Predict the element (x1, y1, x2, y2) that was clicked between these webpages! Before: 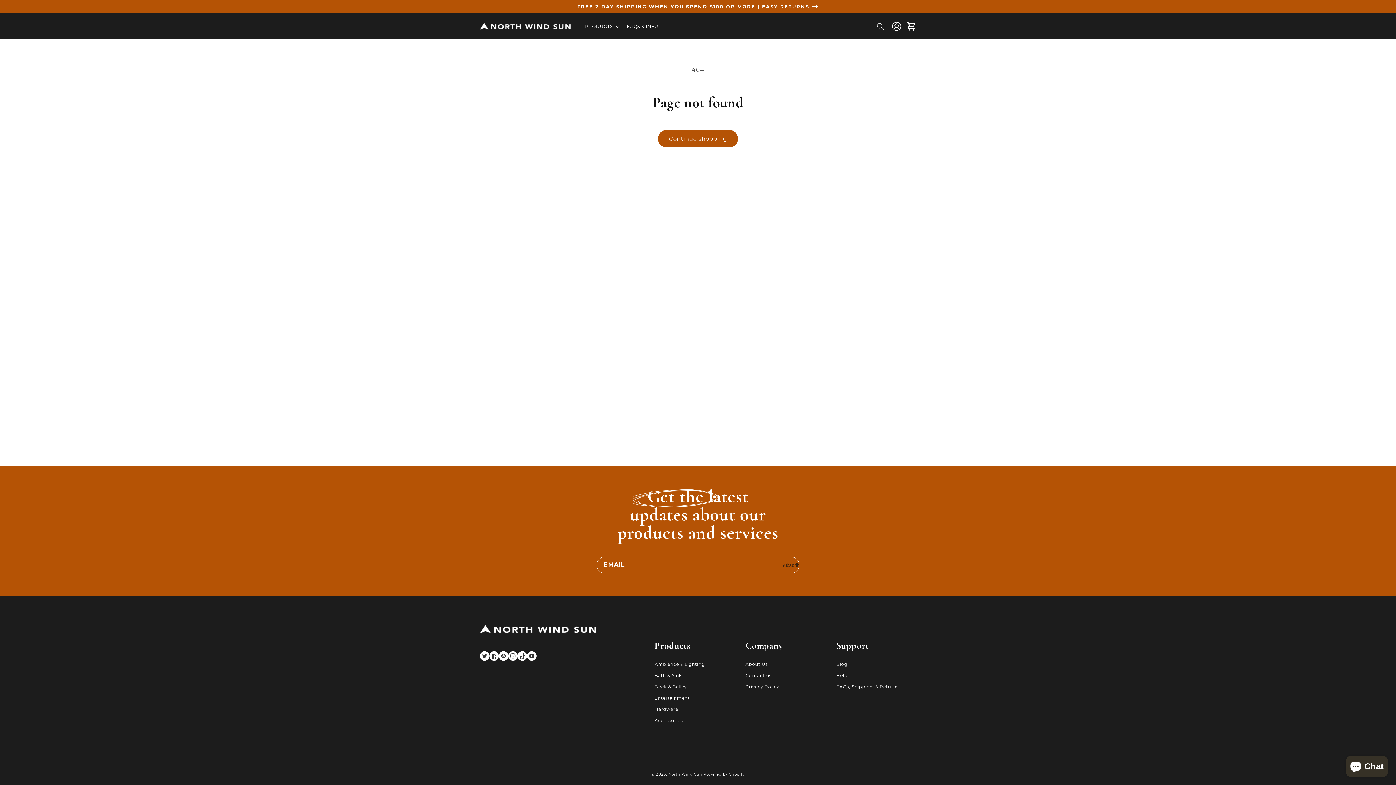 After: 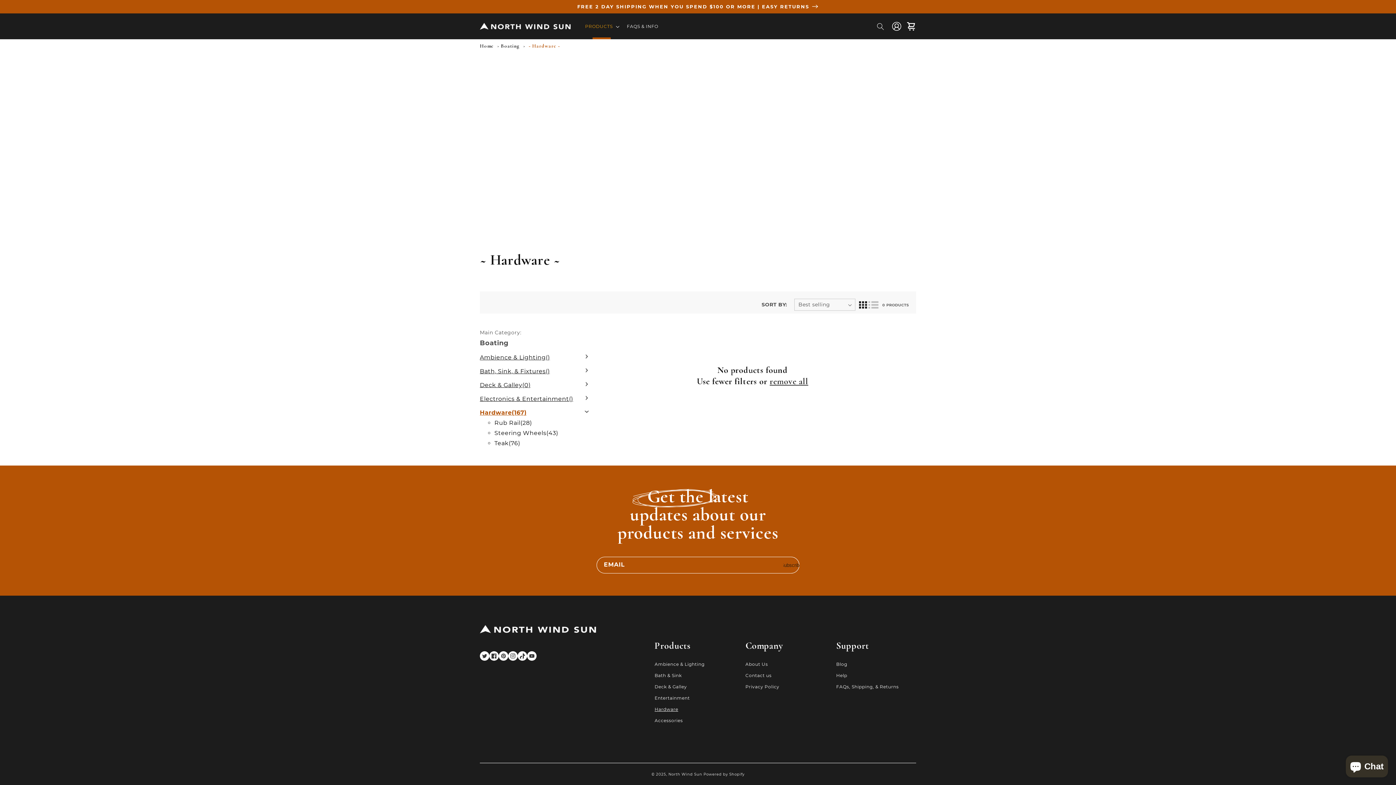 Action: label: Hardware bbox: (654, 704, 678, 715)